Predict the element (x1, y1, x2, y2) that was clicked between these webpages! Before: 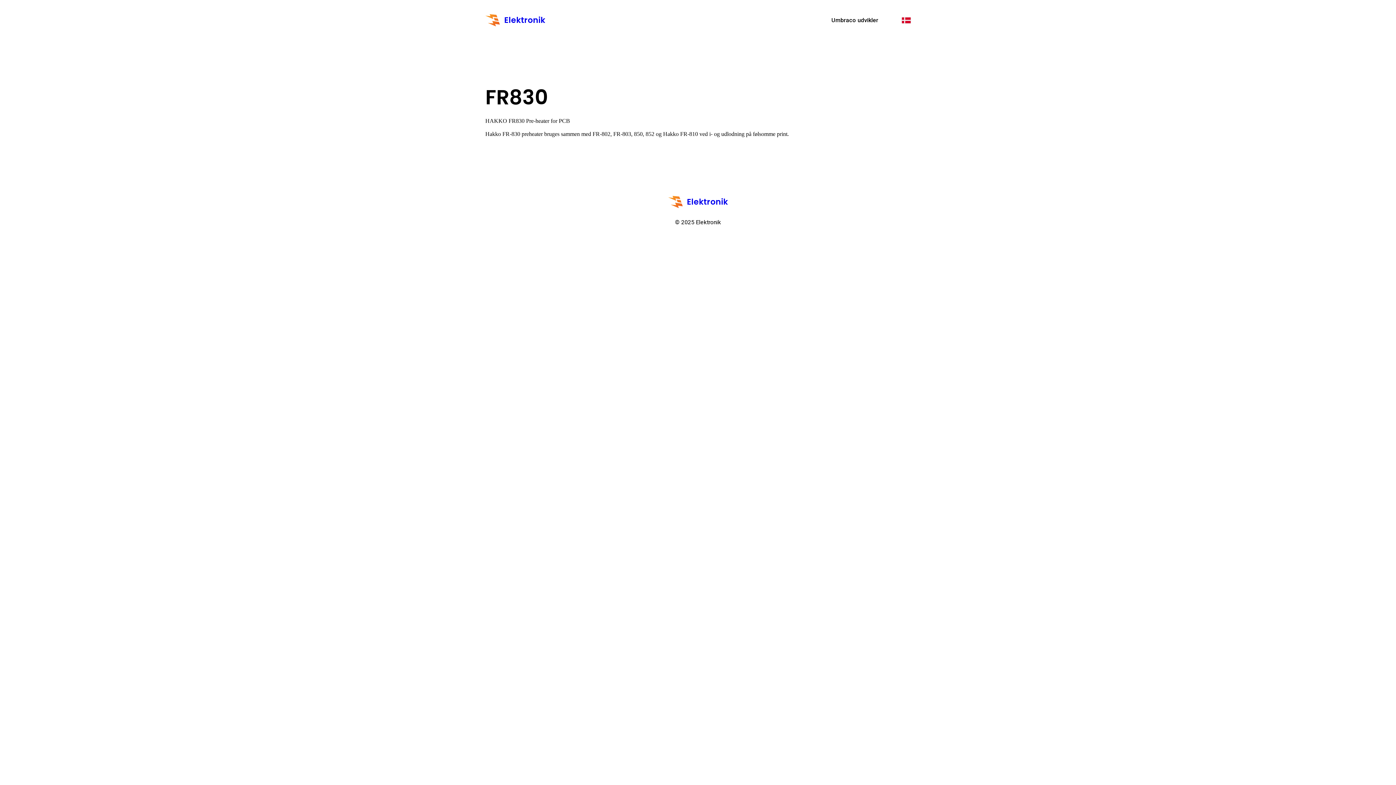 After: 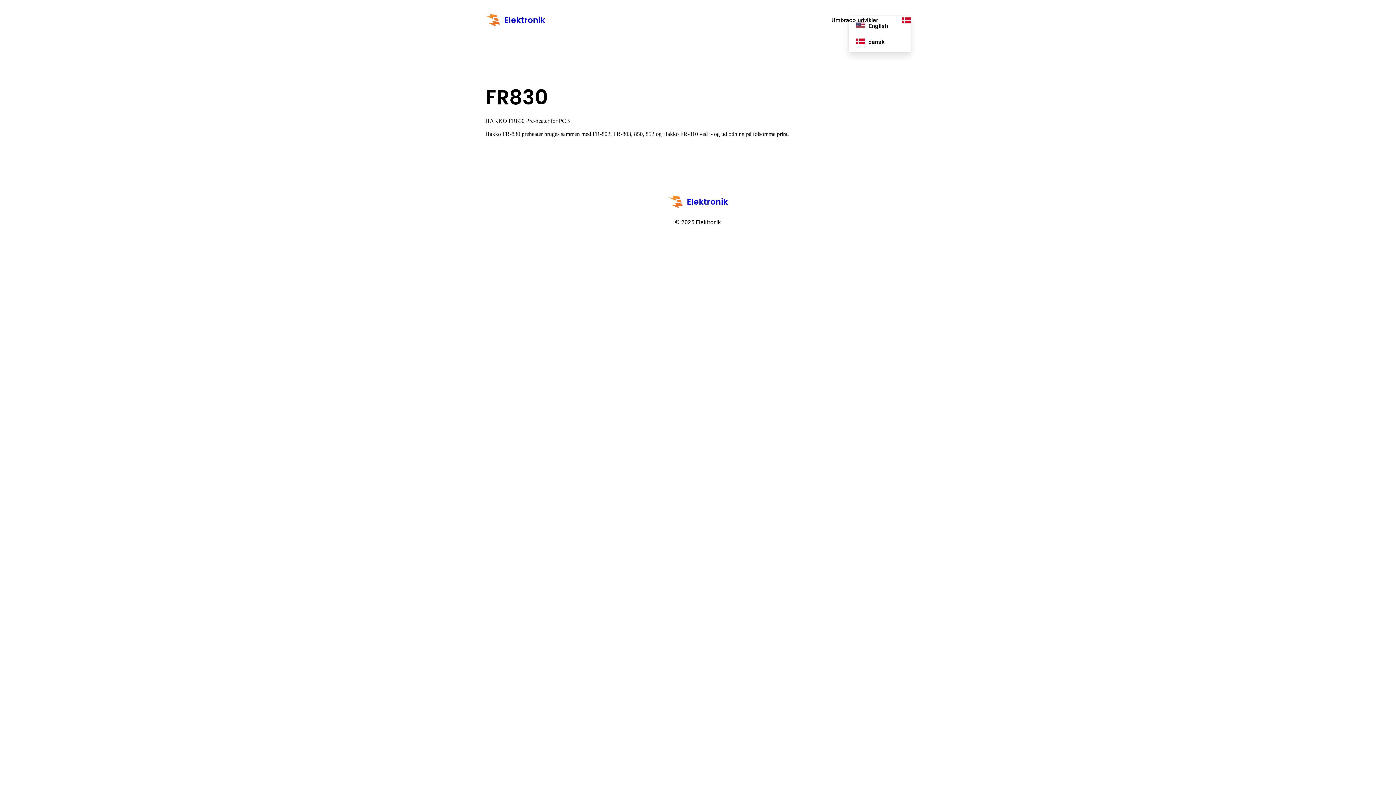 Action: bbox: (902, 16, 910, 24) label: dansk